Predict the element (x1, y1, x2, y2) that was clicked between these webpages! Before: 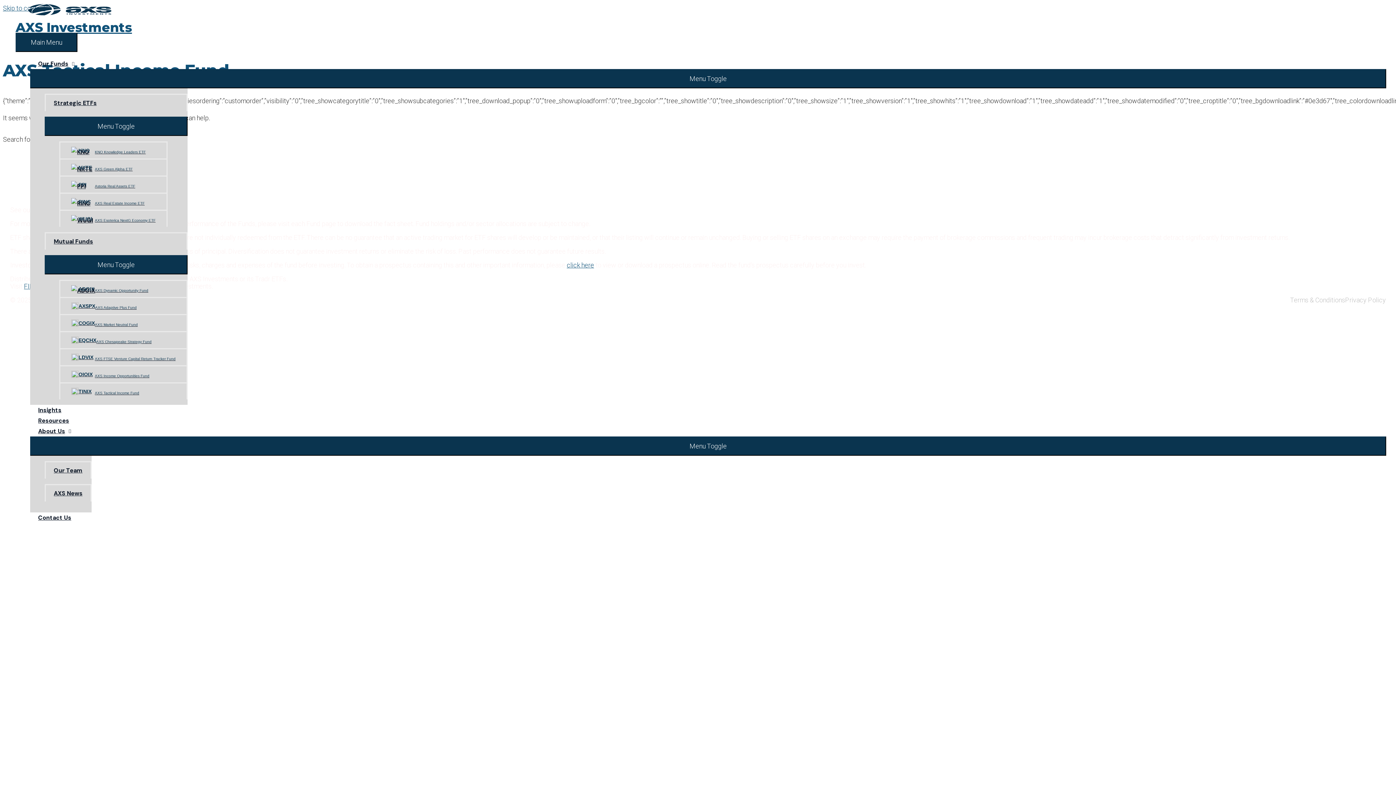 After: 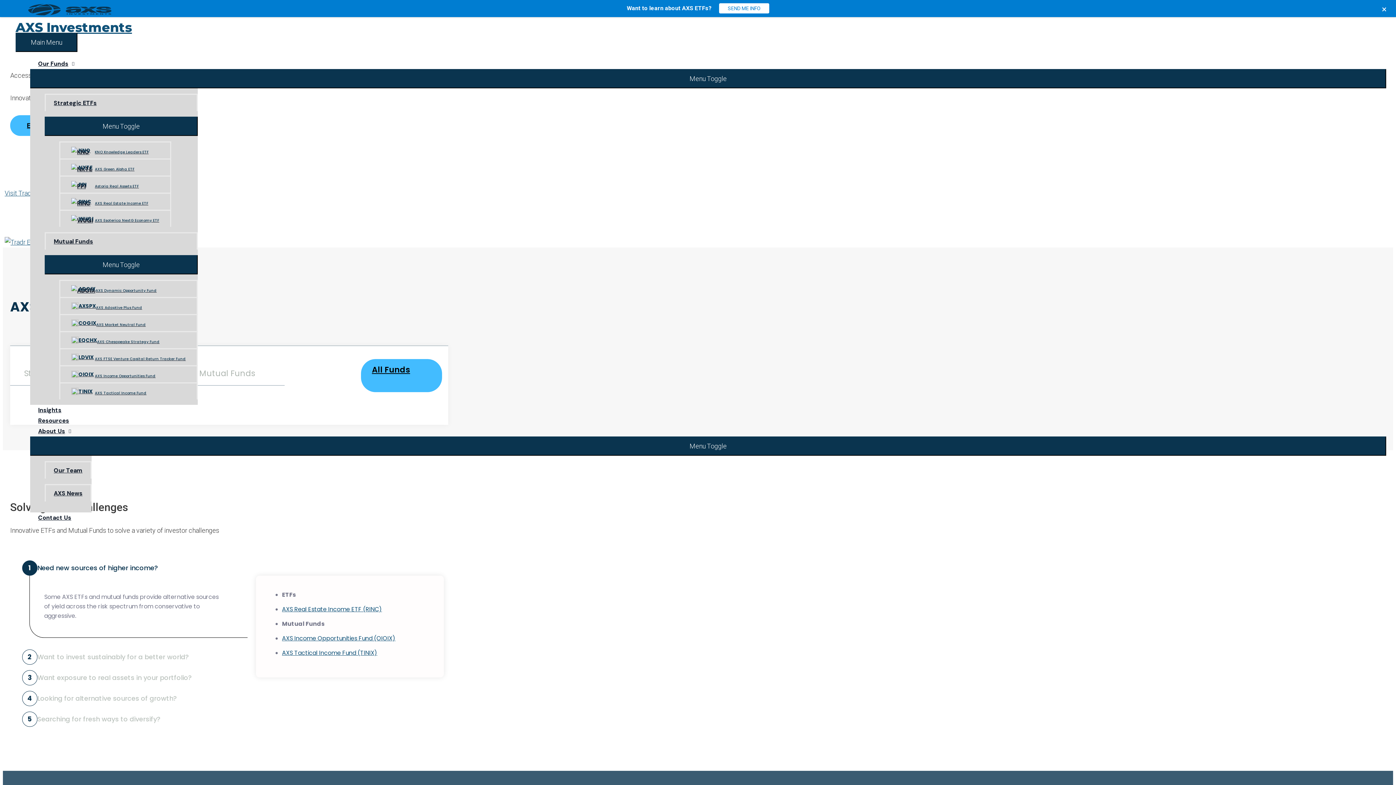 Action: bbox: (15, 13, 124, 20)